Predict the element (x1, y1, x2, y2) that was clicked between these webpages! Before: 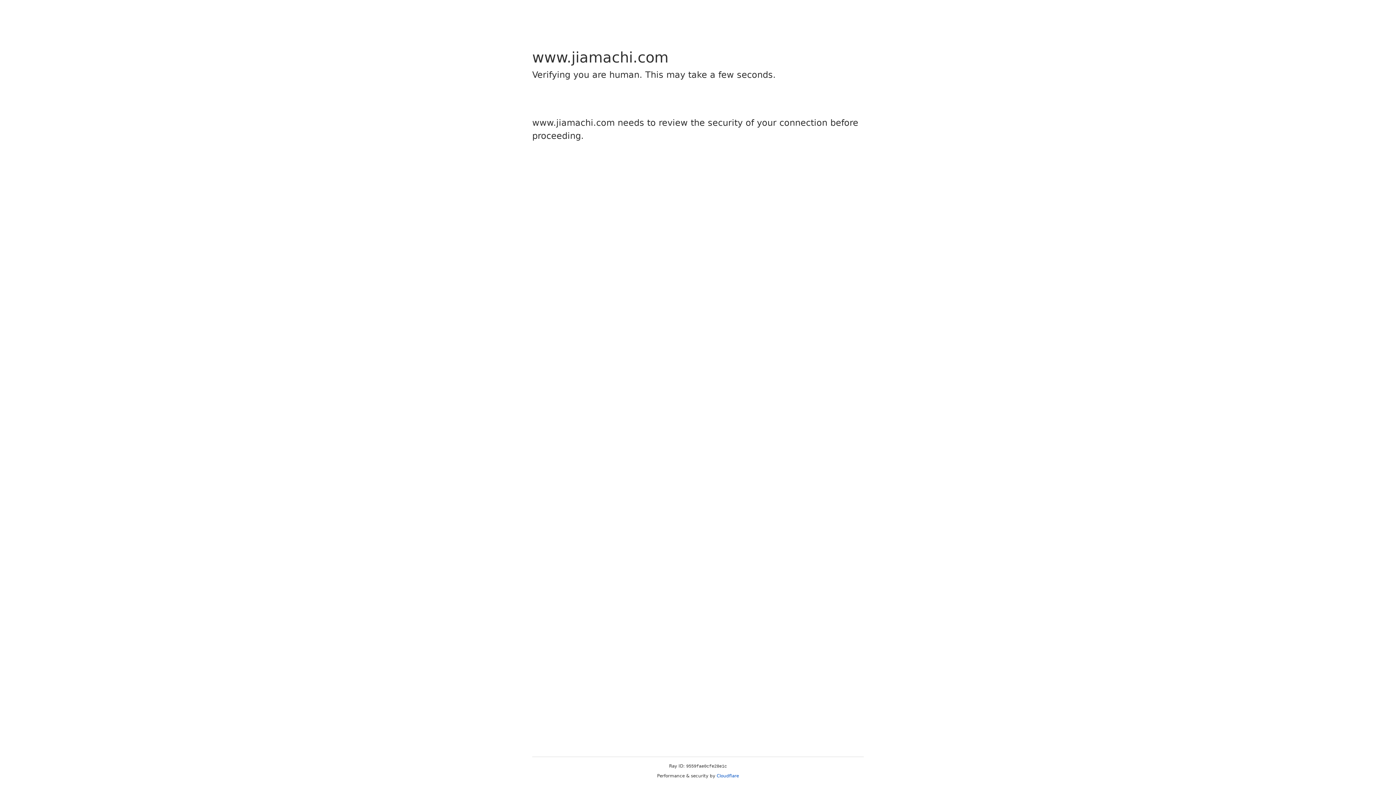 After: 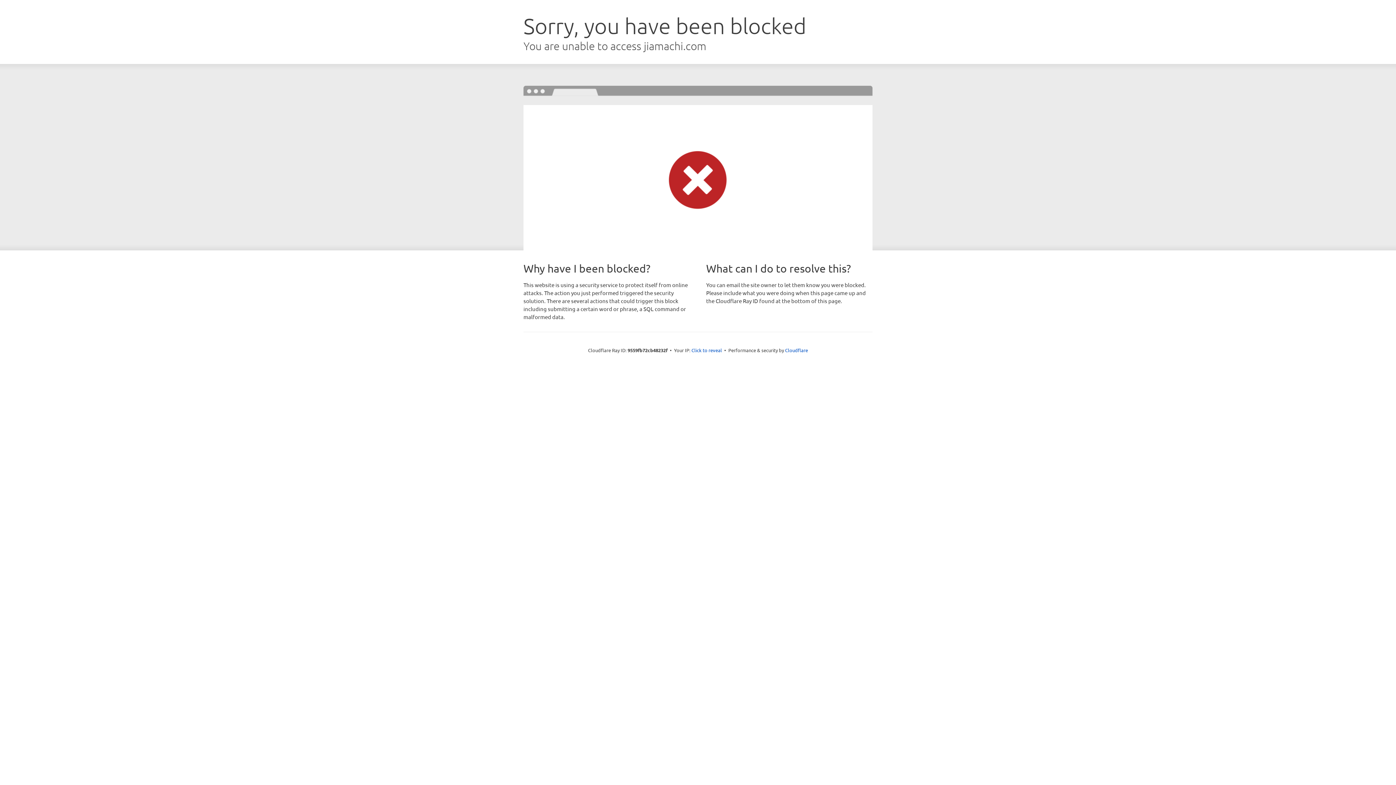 Action: label: Cloudflare bbox: (716, 773, 739, 778)